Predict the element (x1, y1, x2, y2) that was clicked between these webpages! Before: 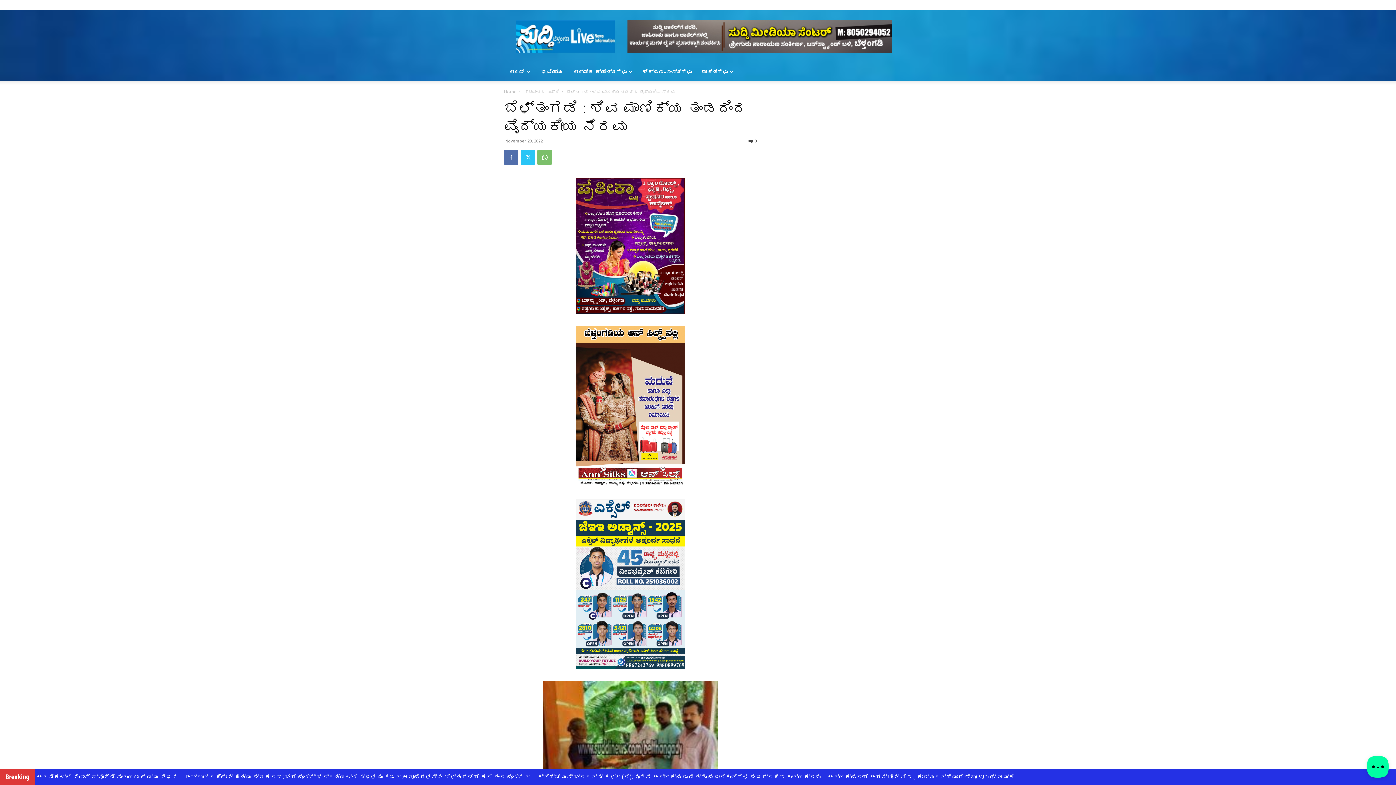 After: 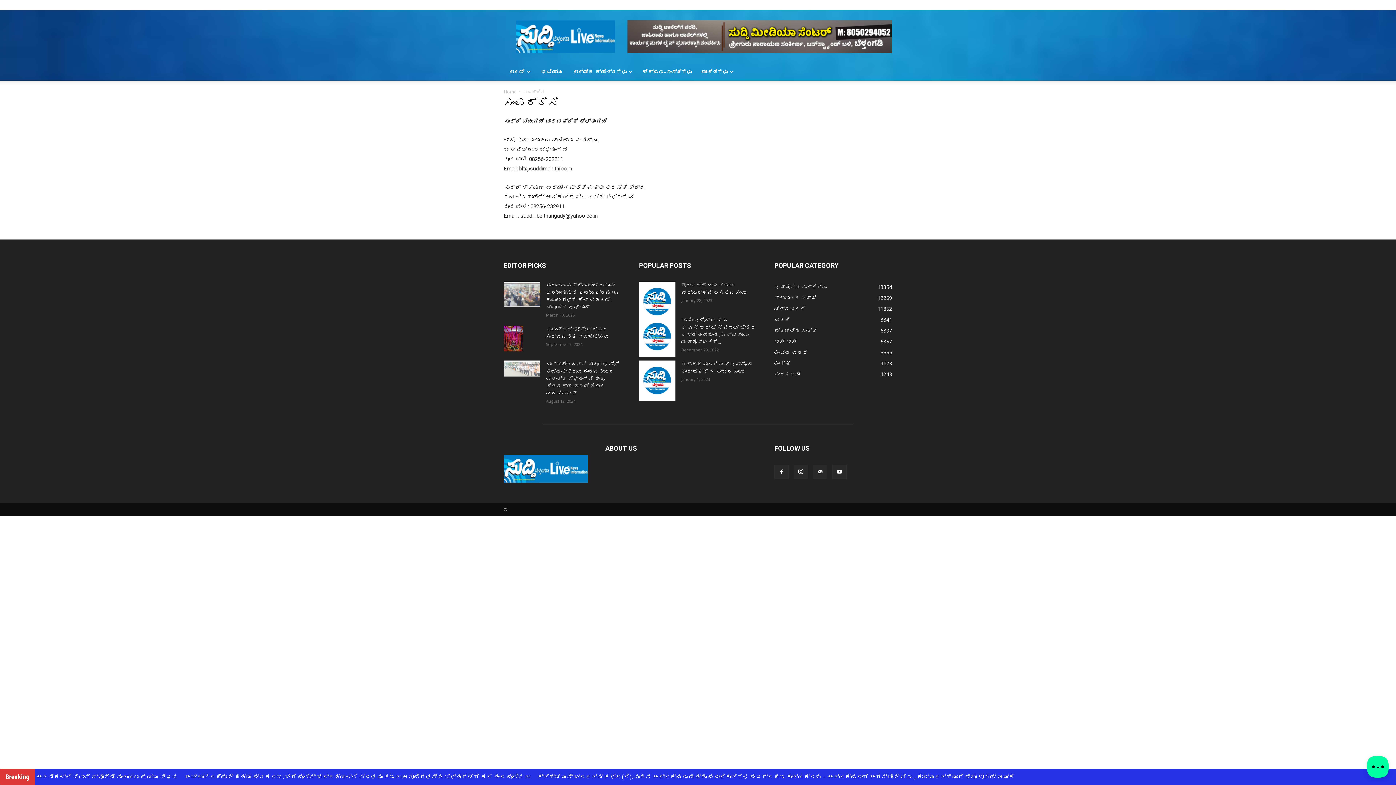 Action: bbox: (802, 2, 822, 7) label: ಸಂಪರ್ಕಿಸಿ